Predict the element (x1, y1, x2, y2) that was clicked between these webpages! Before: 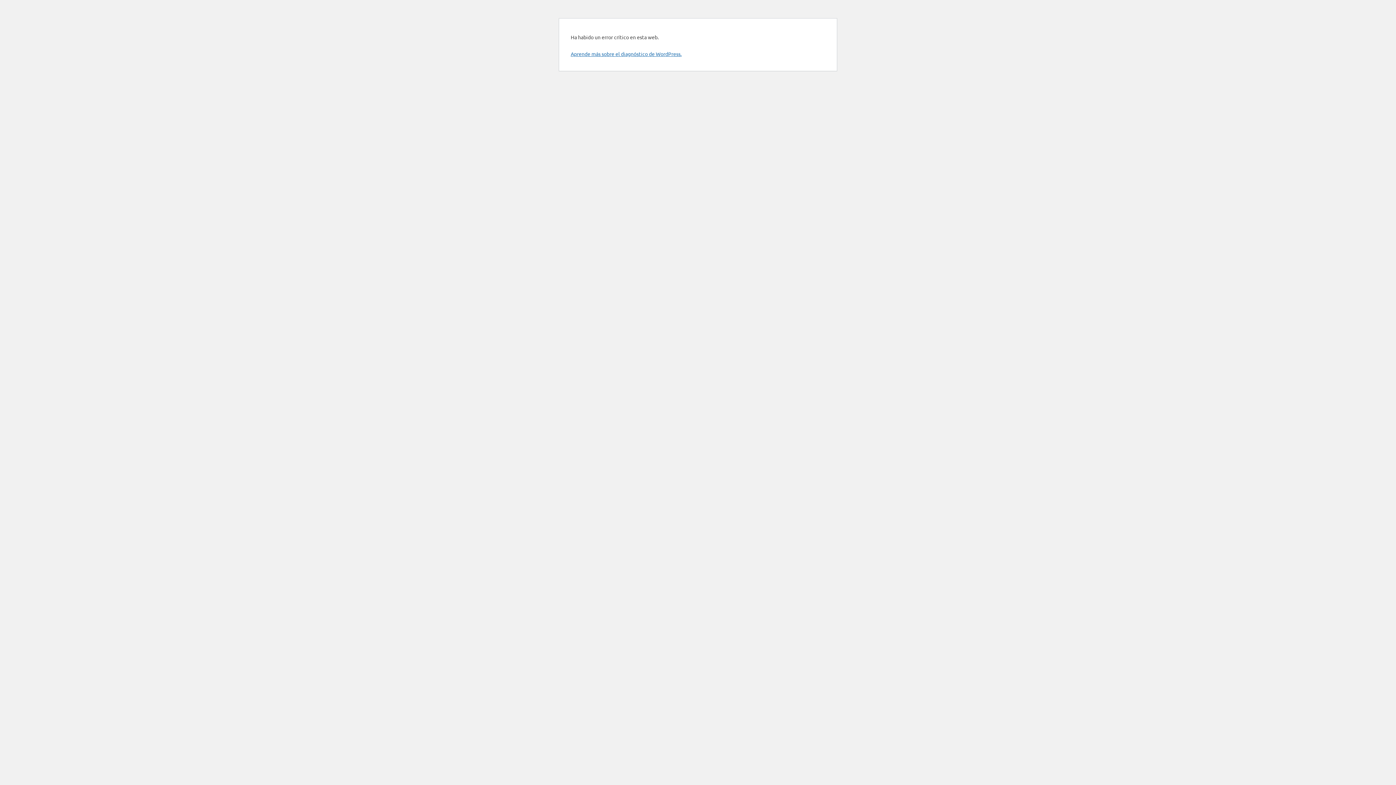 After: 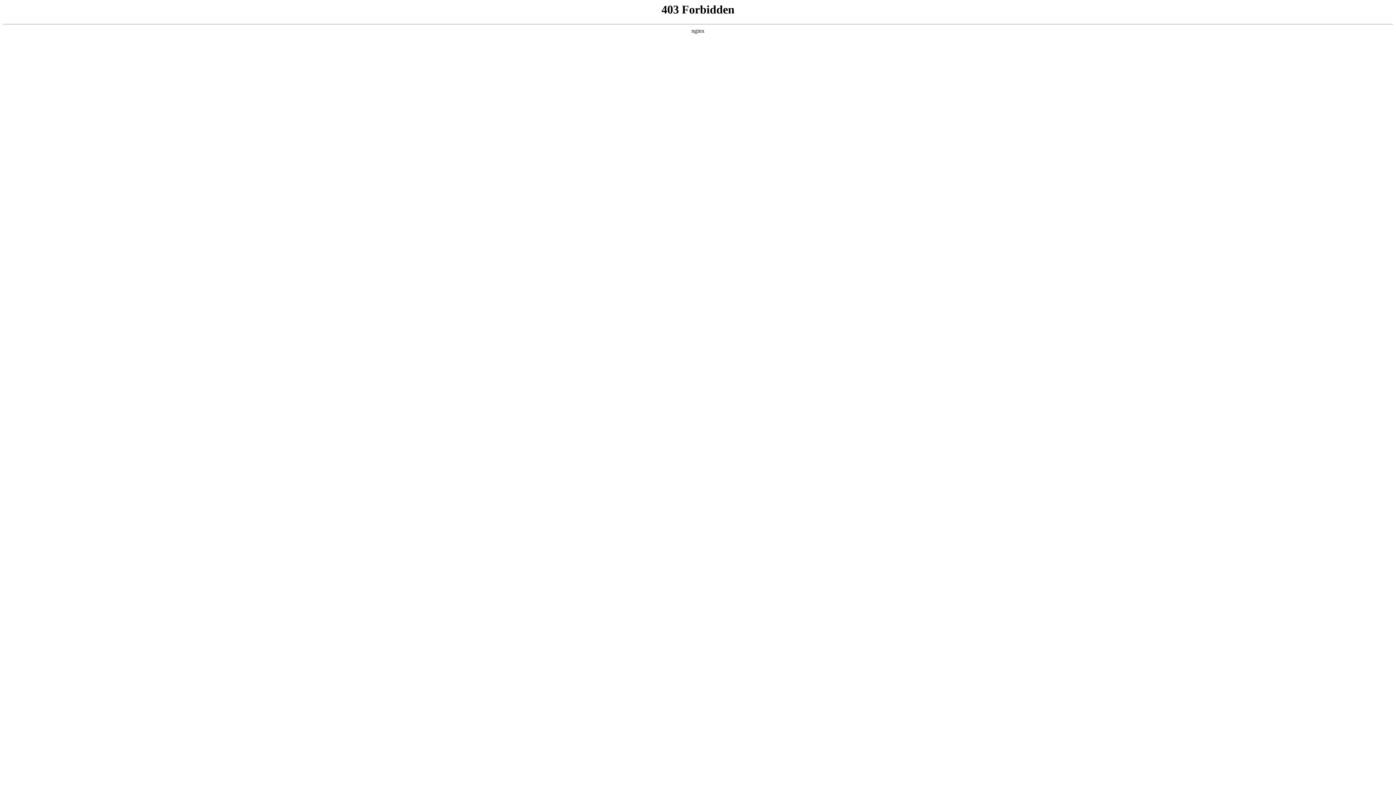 Action: label: Aprende más sobre el diagnóstico de WordPress. bbox: (570, 50, 681, 57)